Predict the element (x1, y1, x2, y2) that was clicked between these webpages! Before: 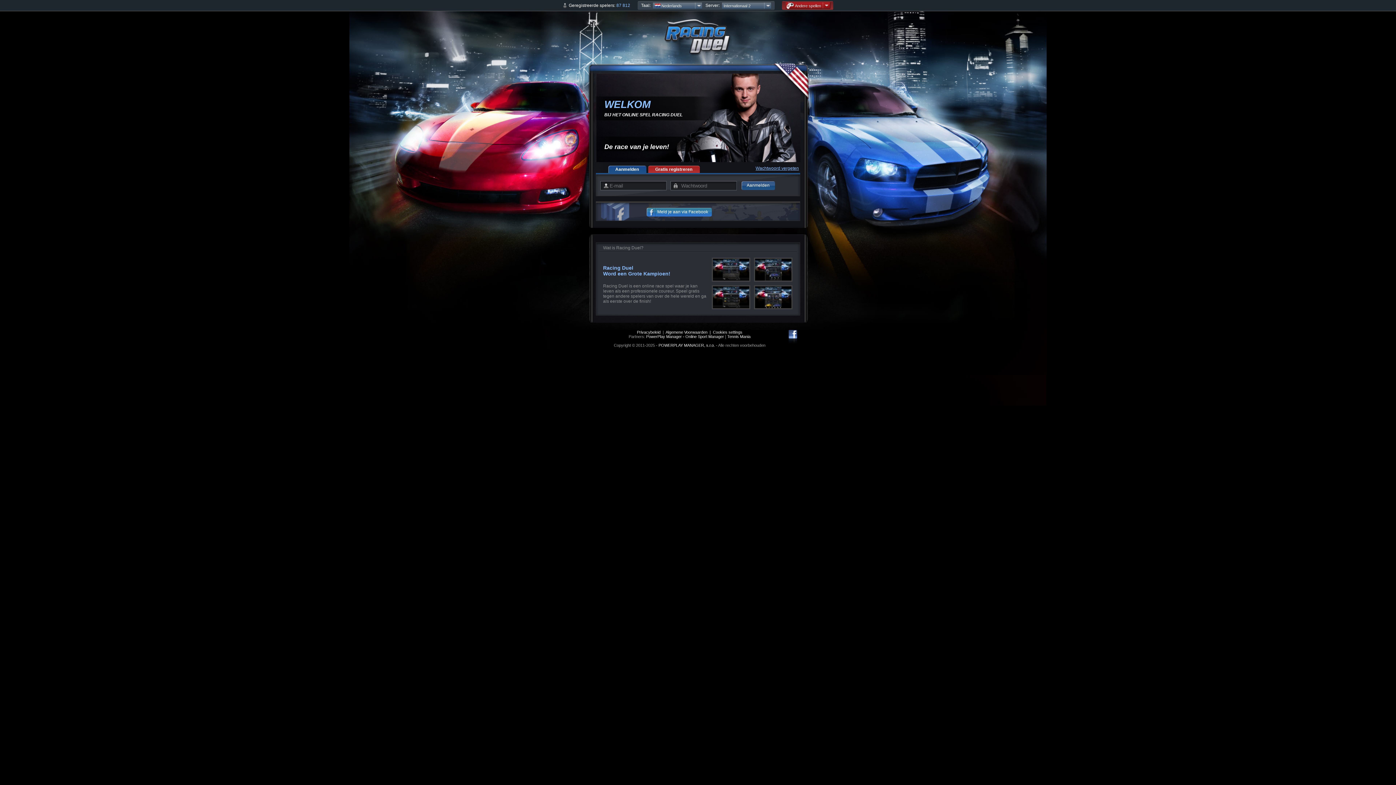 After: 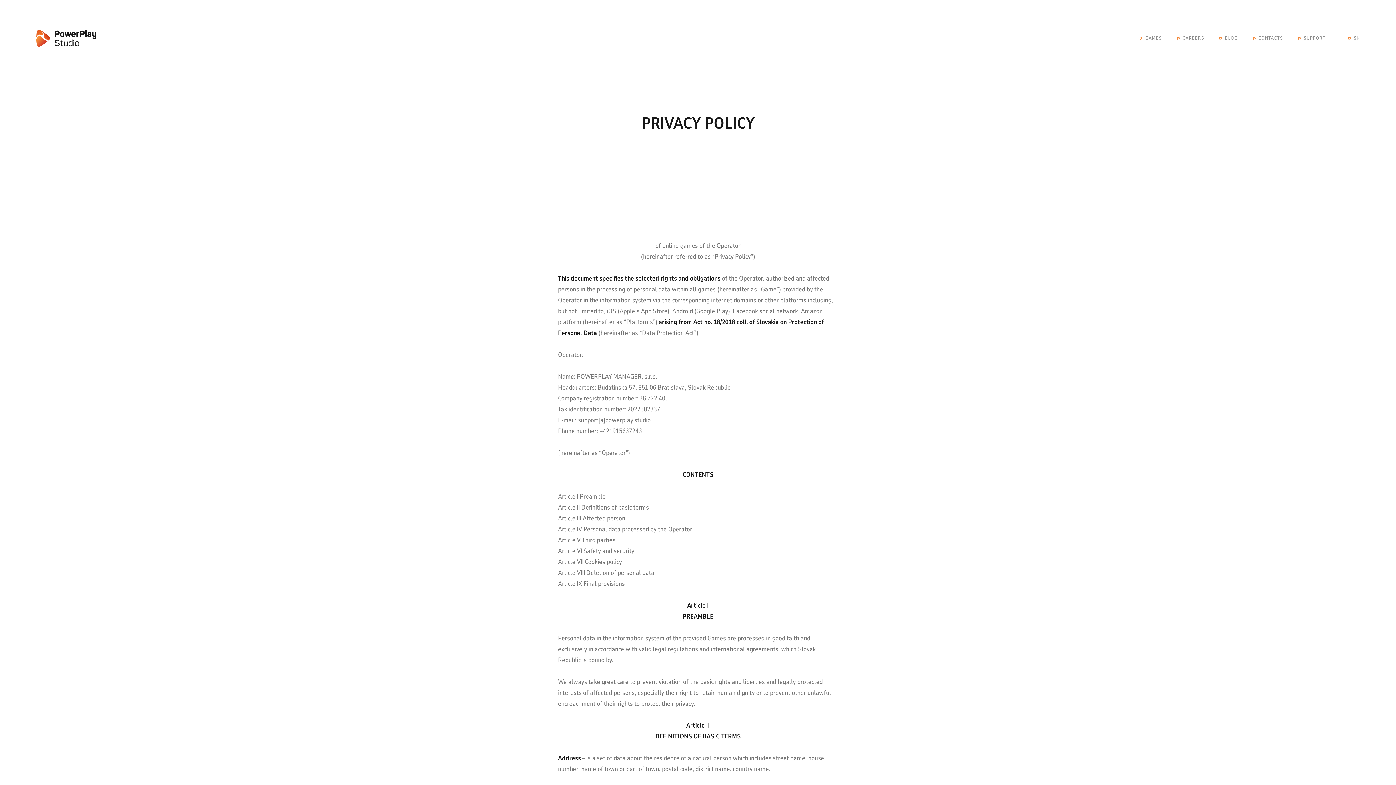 Action: label: Privacybeleid bbox: (637, 330, 660, 334)